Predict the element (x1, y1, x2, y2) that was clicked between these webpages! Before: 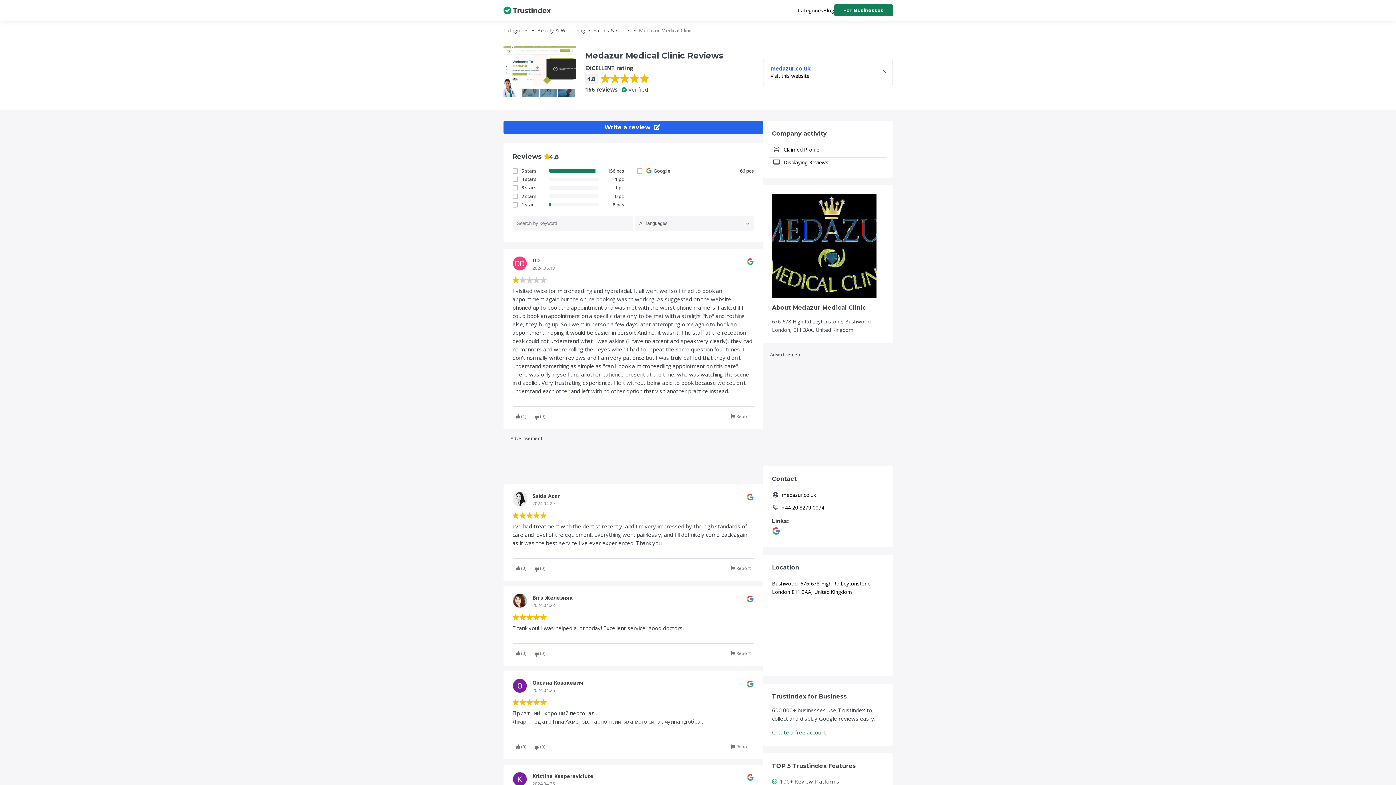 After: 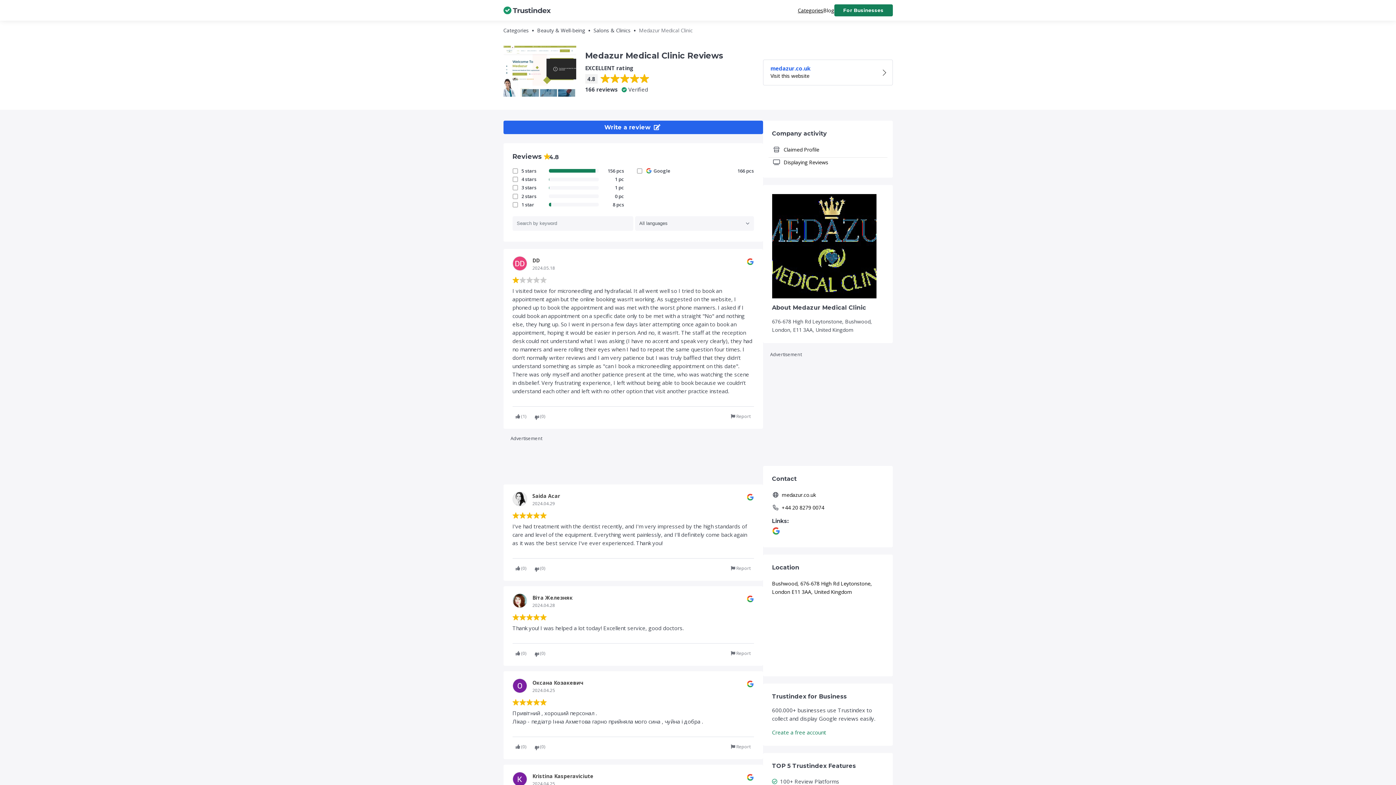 Action: label: Categories bbox: (798, 6, 823, 14)